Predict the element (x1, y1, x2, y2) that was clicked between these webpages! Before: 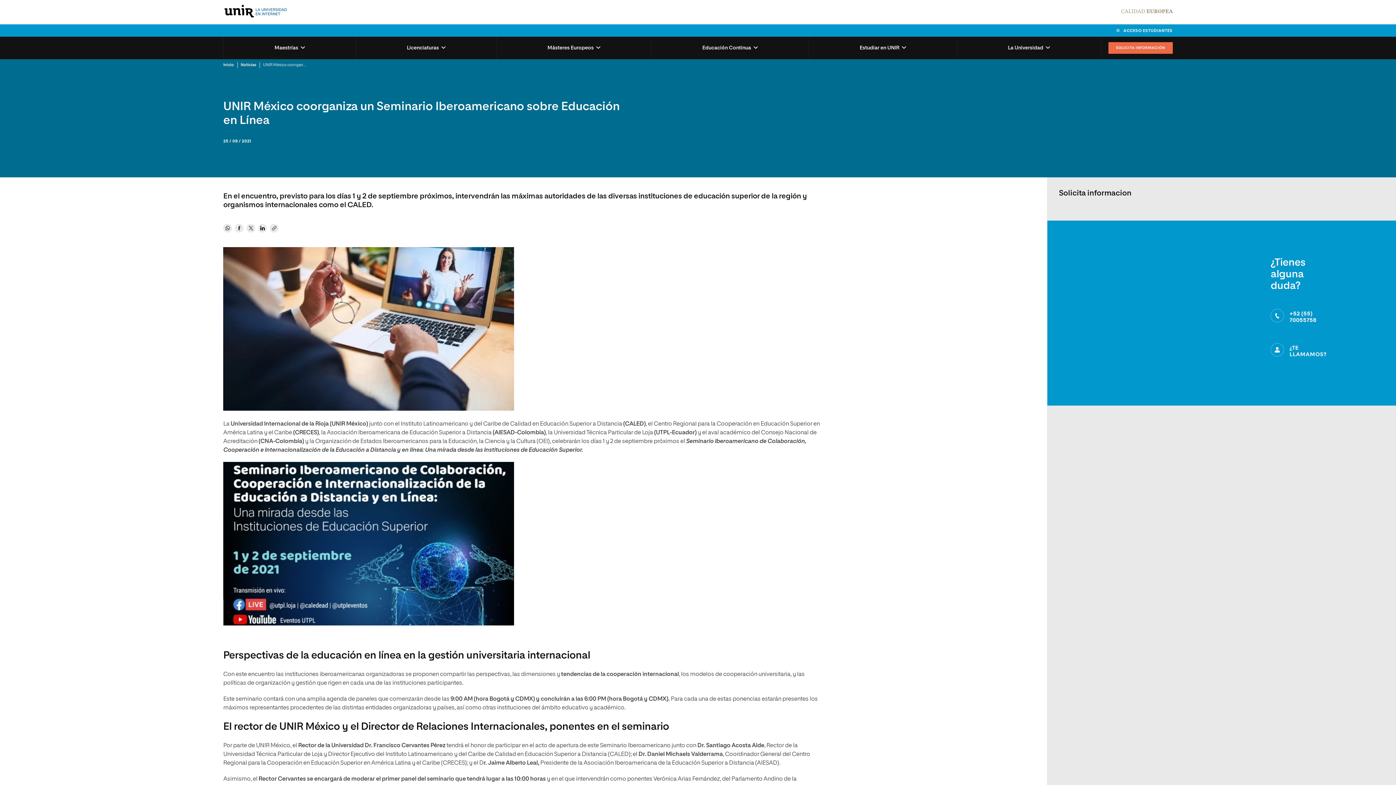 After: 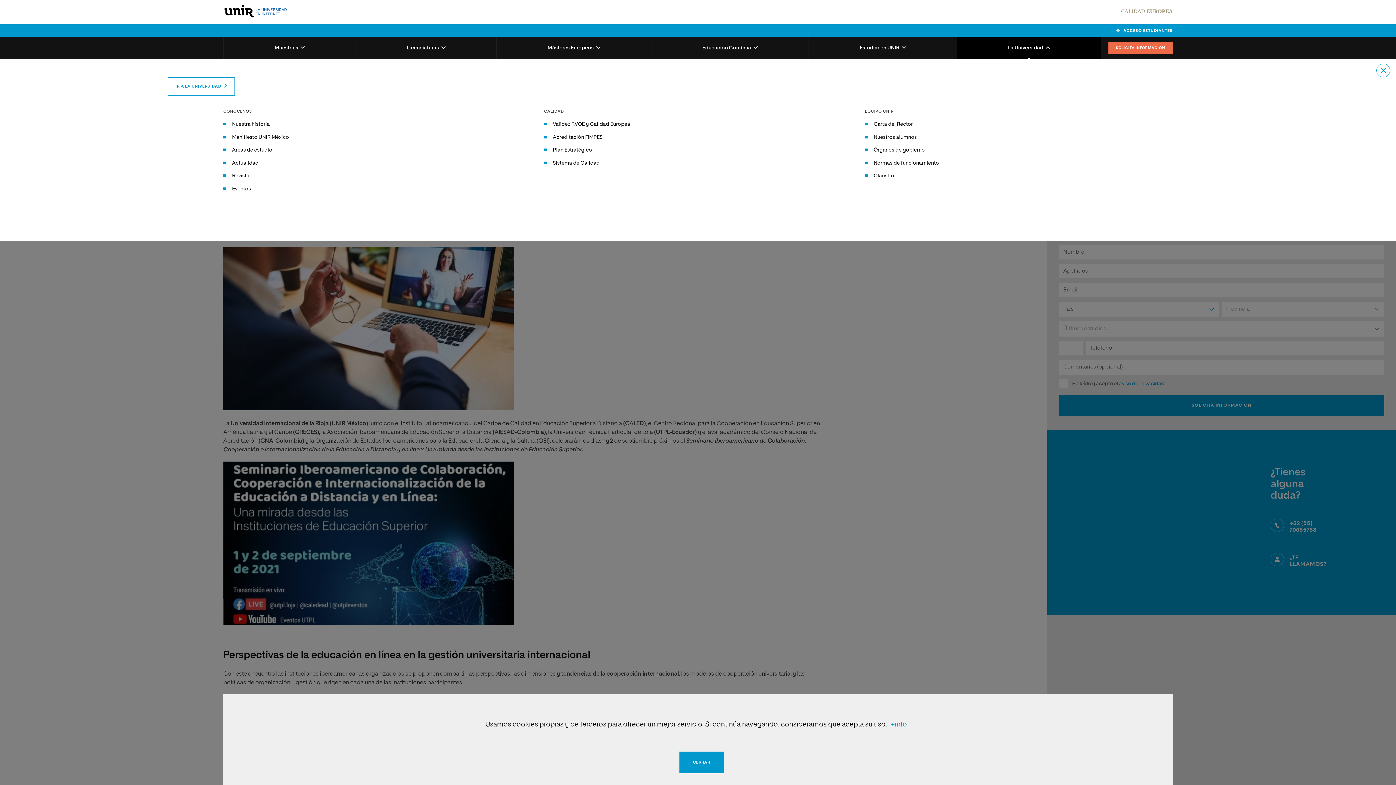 Action: bbox: (957, 36, 1100, 59) label: La Universidad